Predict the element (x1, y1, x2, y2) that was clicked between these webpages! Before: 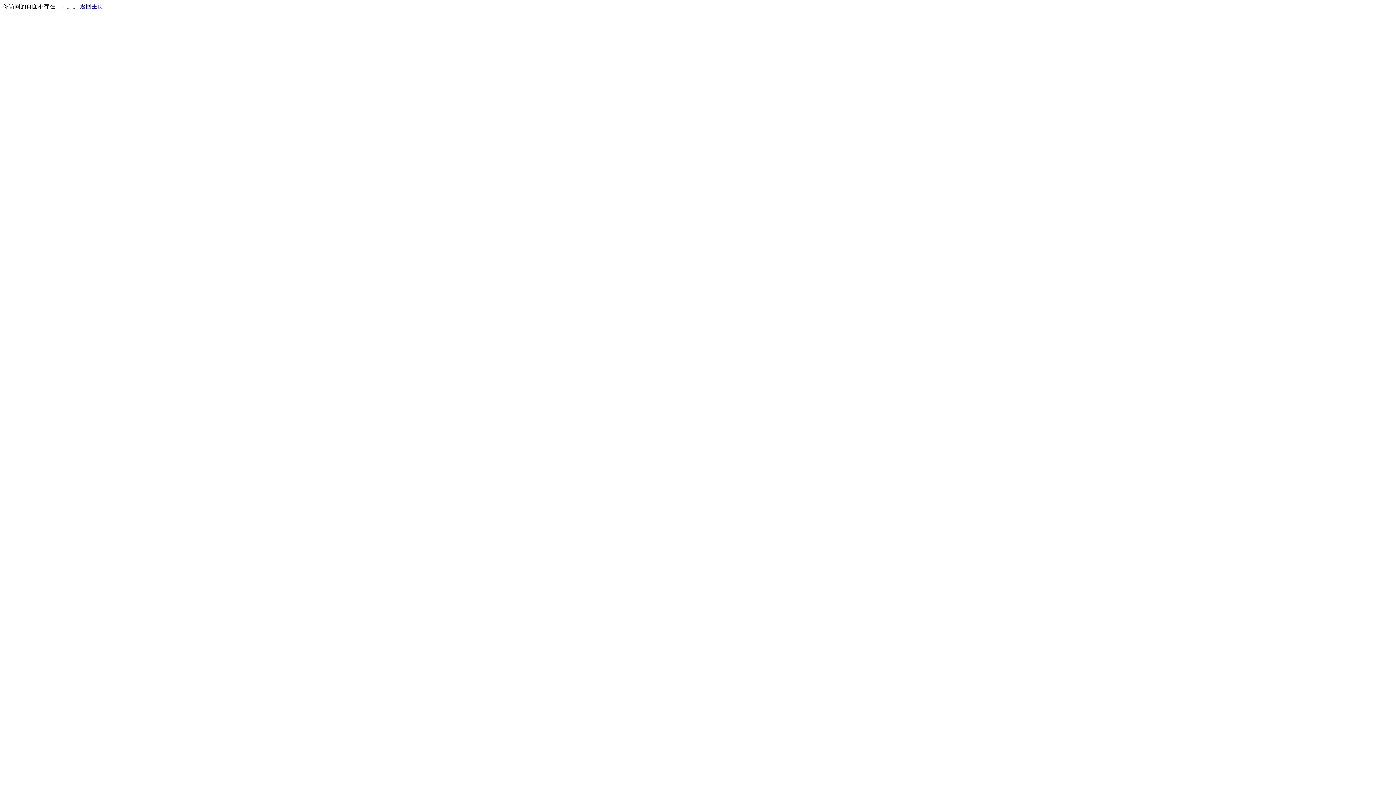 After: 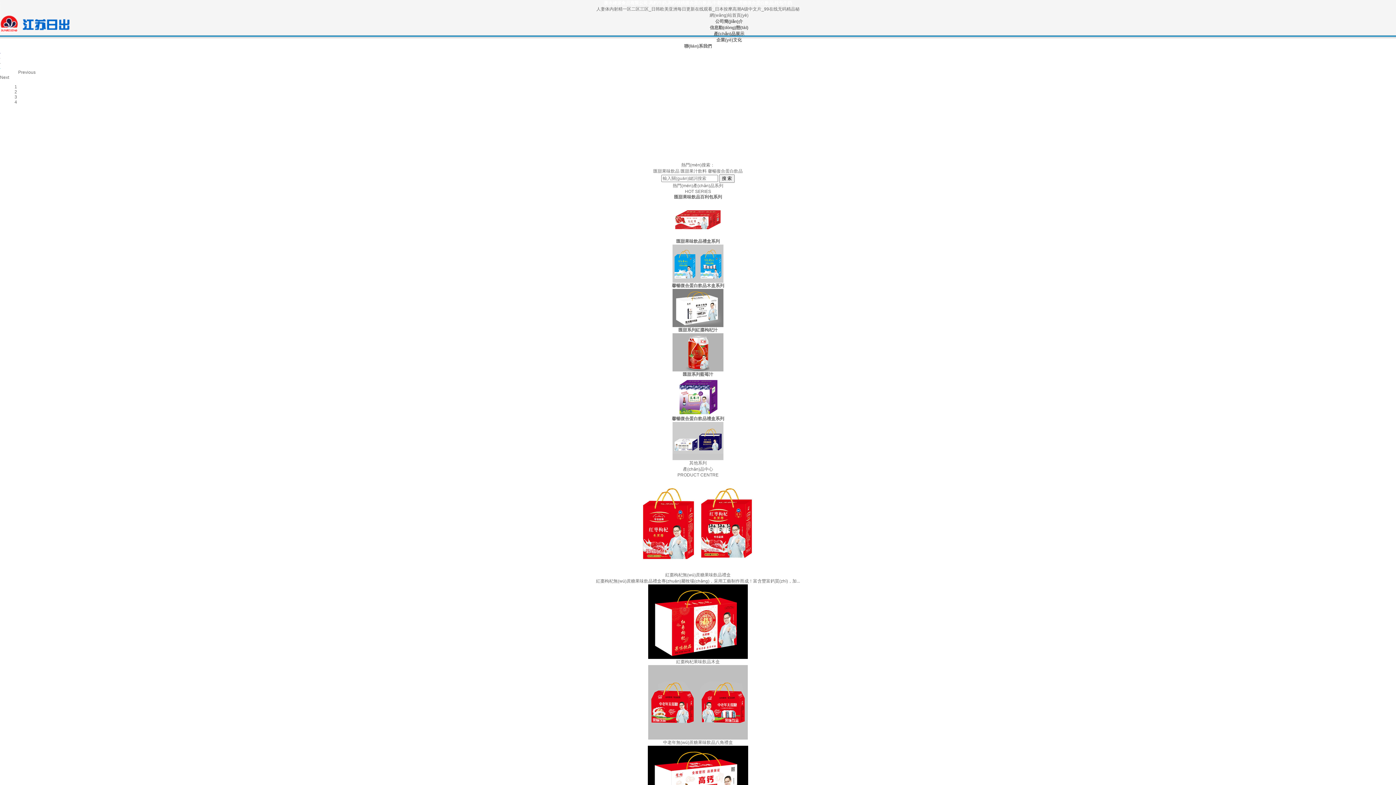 Action: label: 返回主页 bbox: (80, 3, 103, 9)